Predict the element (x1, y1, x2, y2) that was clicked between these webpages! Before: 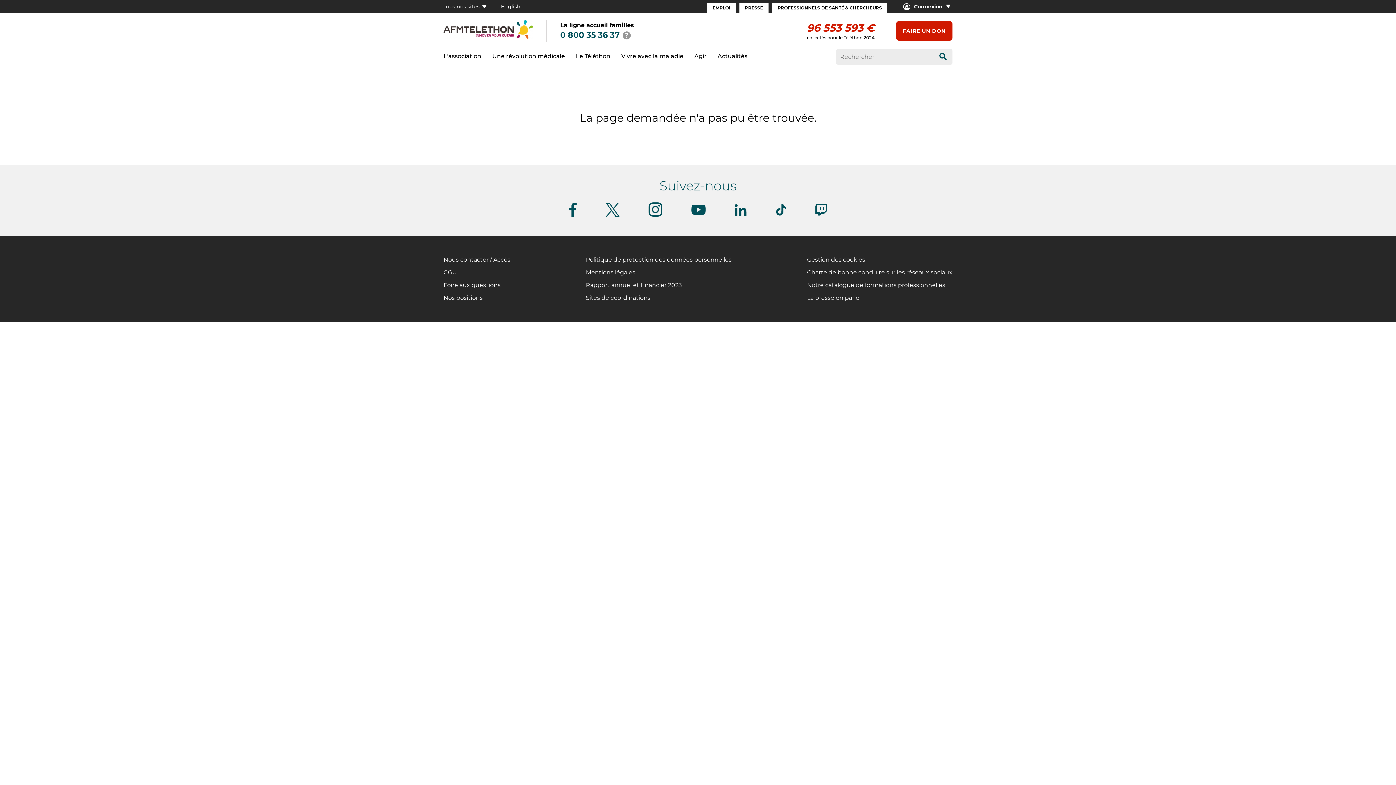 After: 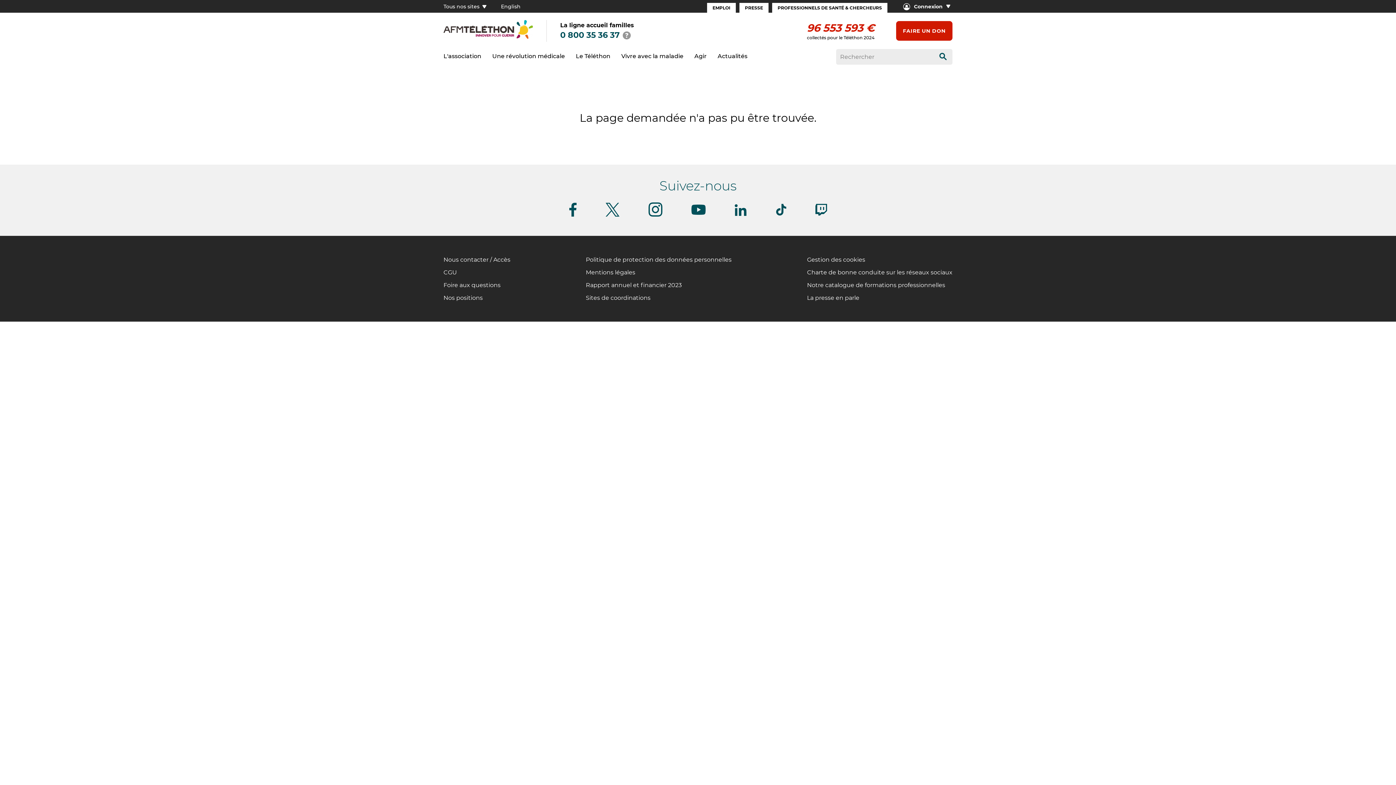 Action: bbox: (569, 212, 576, 217) label: Suivez-nous sur Facebook